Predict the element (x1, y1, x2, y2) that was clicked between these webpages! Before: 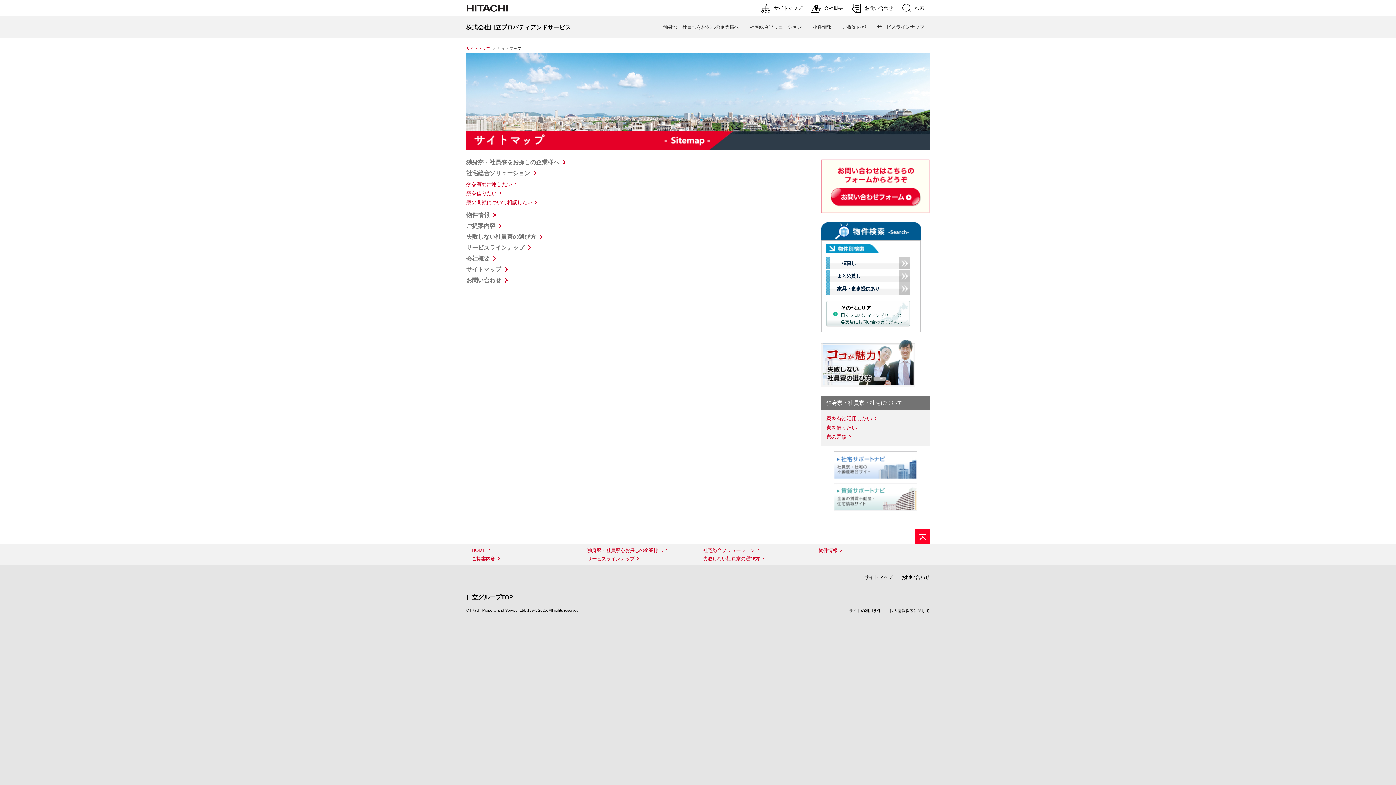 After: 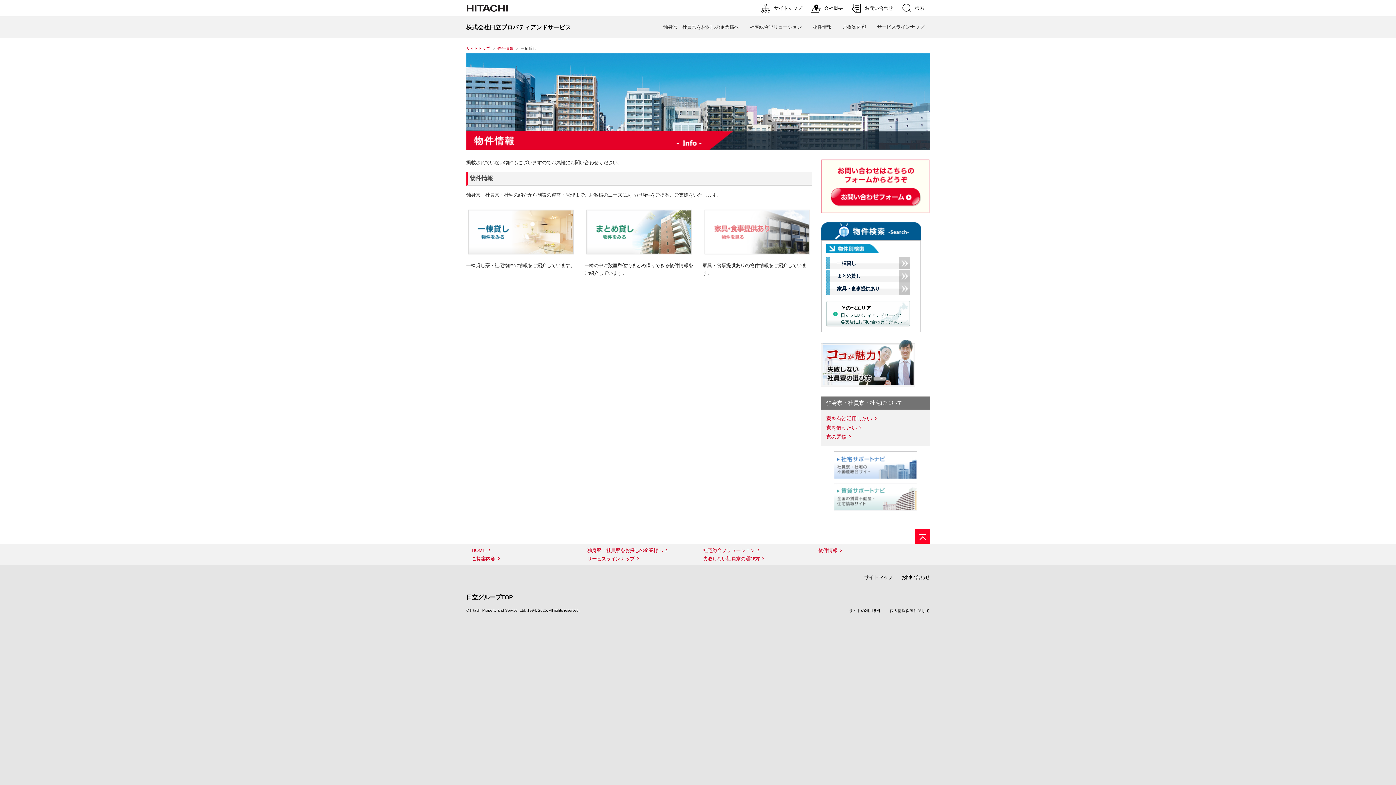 Action: bbox: (466, 212, 496, 218) label: 物件情報